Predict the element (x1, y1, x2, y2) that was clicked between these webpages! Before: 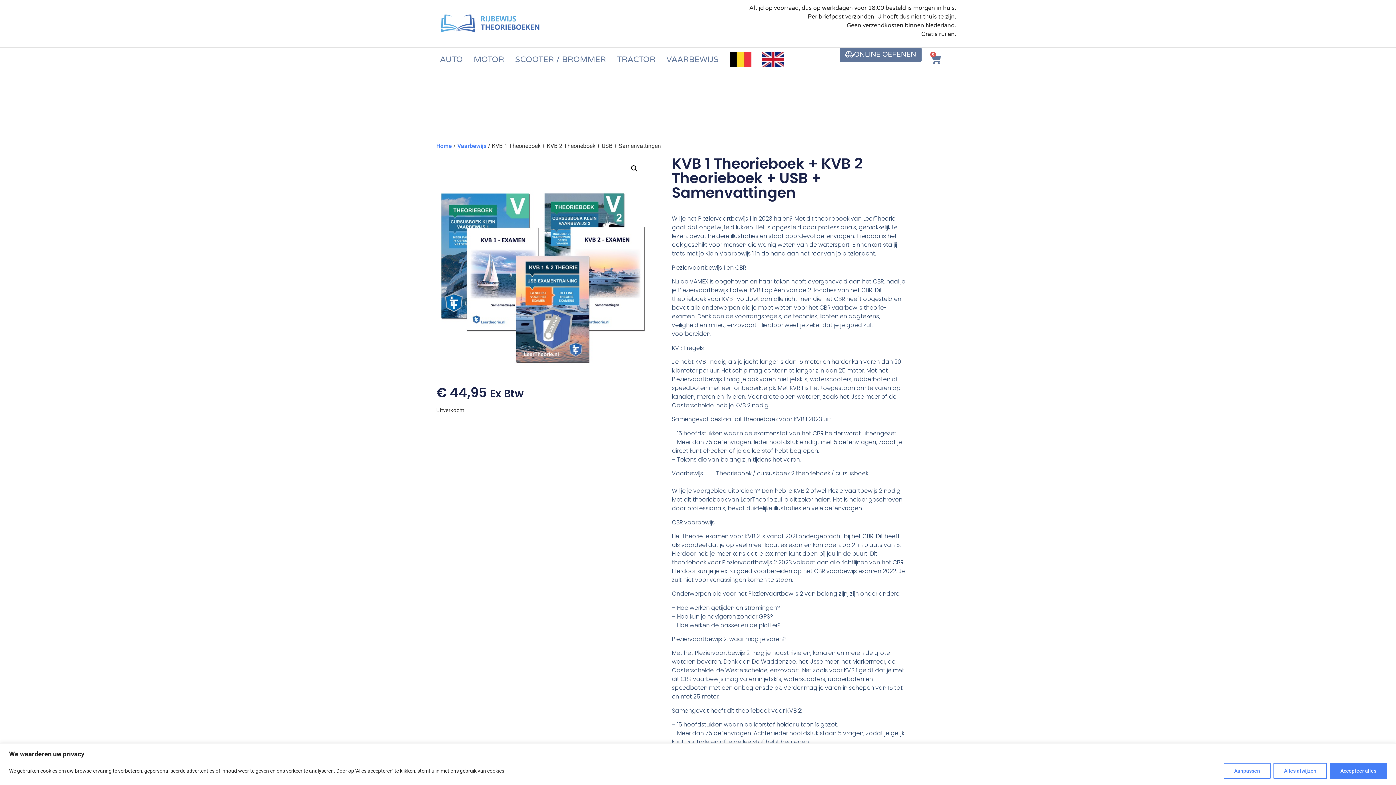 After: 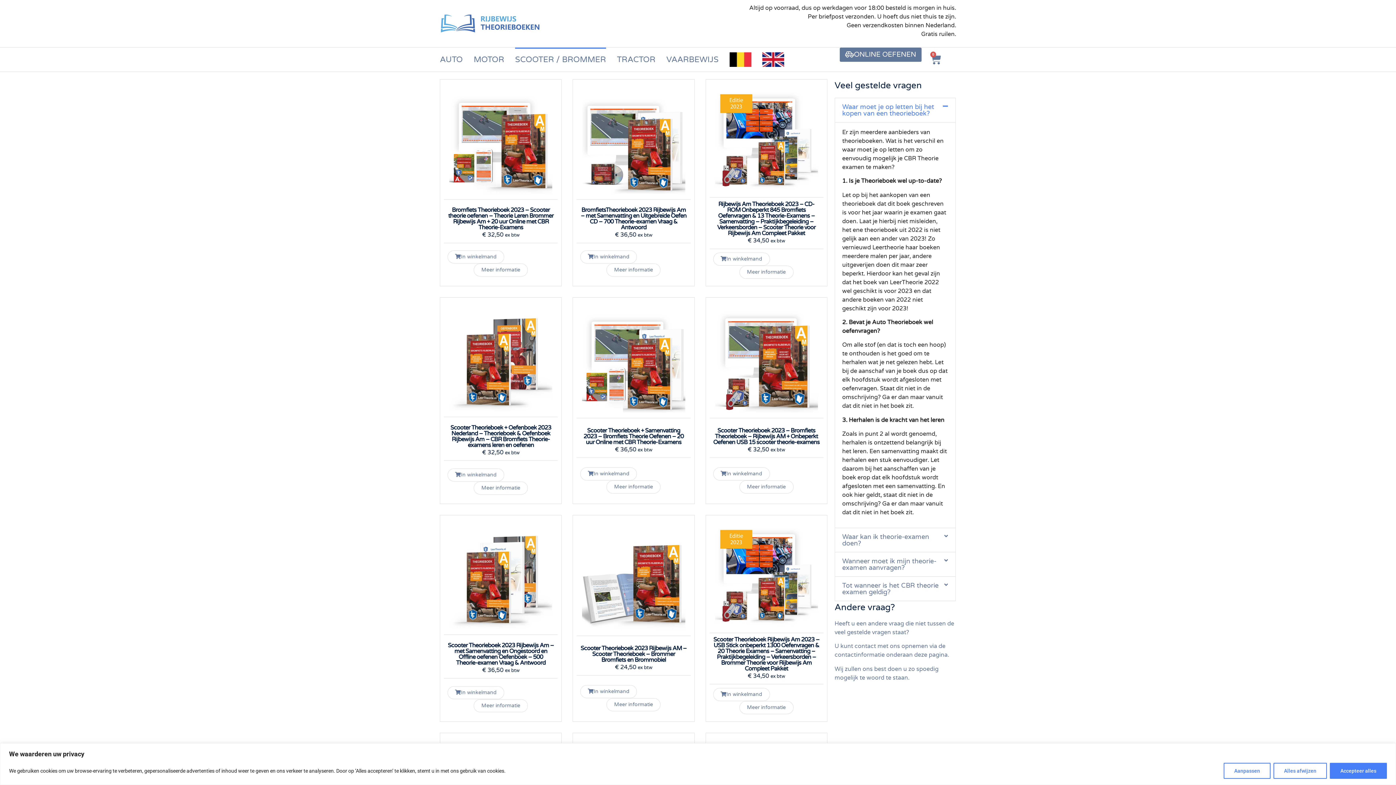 Action: bbox: (515, 47, 606, 71) label: SCOOTER / BROMMER